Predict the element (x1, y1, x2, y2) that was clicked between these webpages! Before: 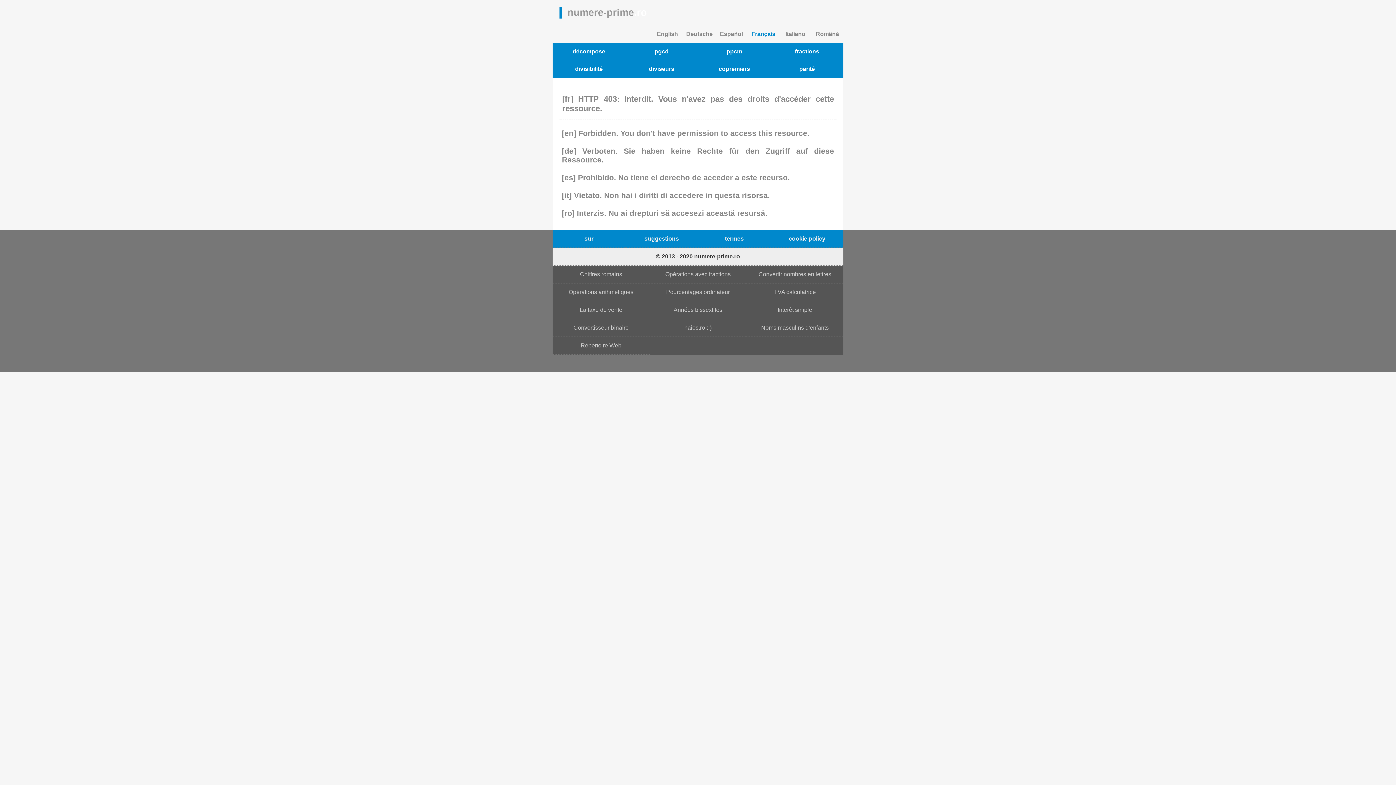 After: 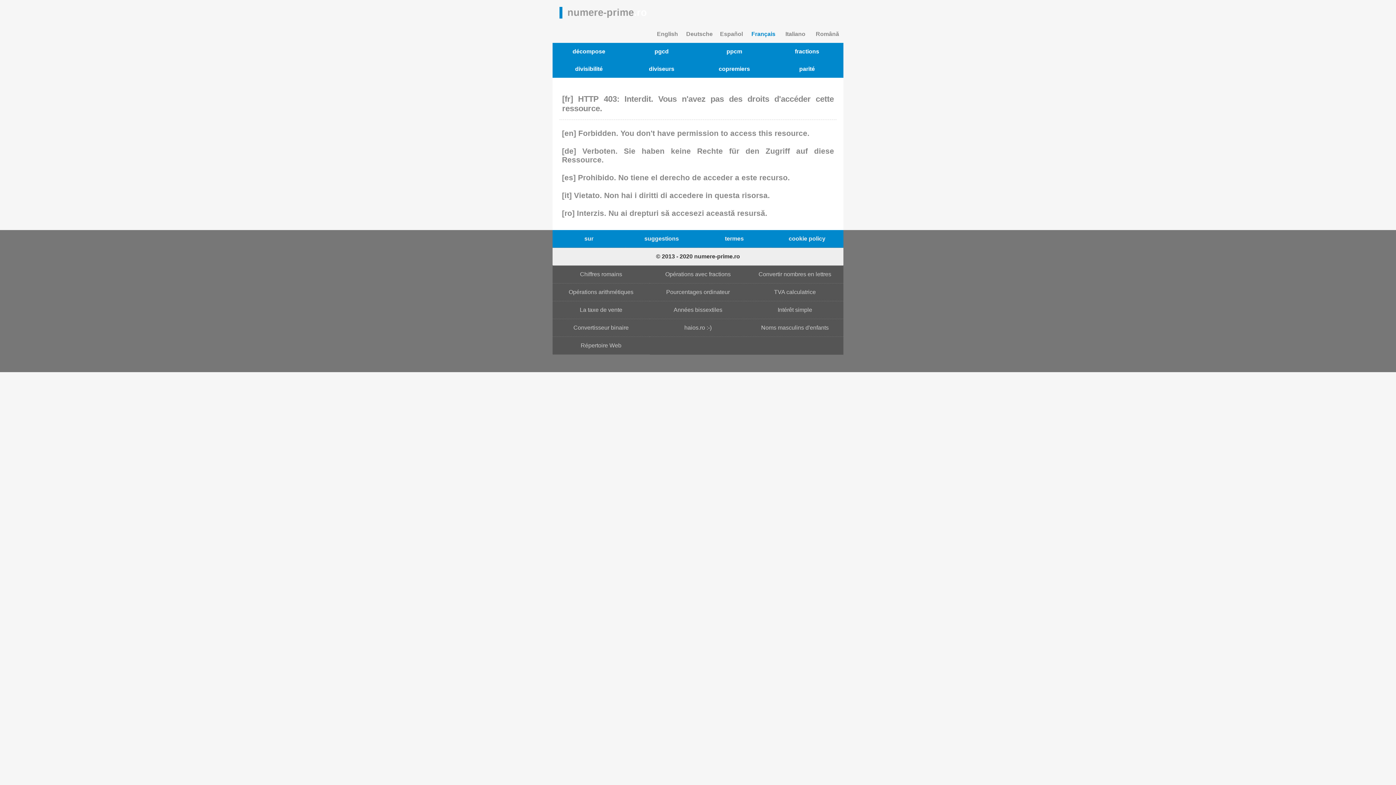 Action: bbox: (770, 60, 843, 77) label: parité